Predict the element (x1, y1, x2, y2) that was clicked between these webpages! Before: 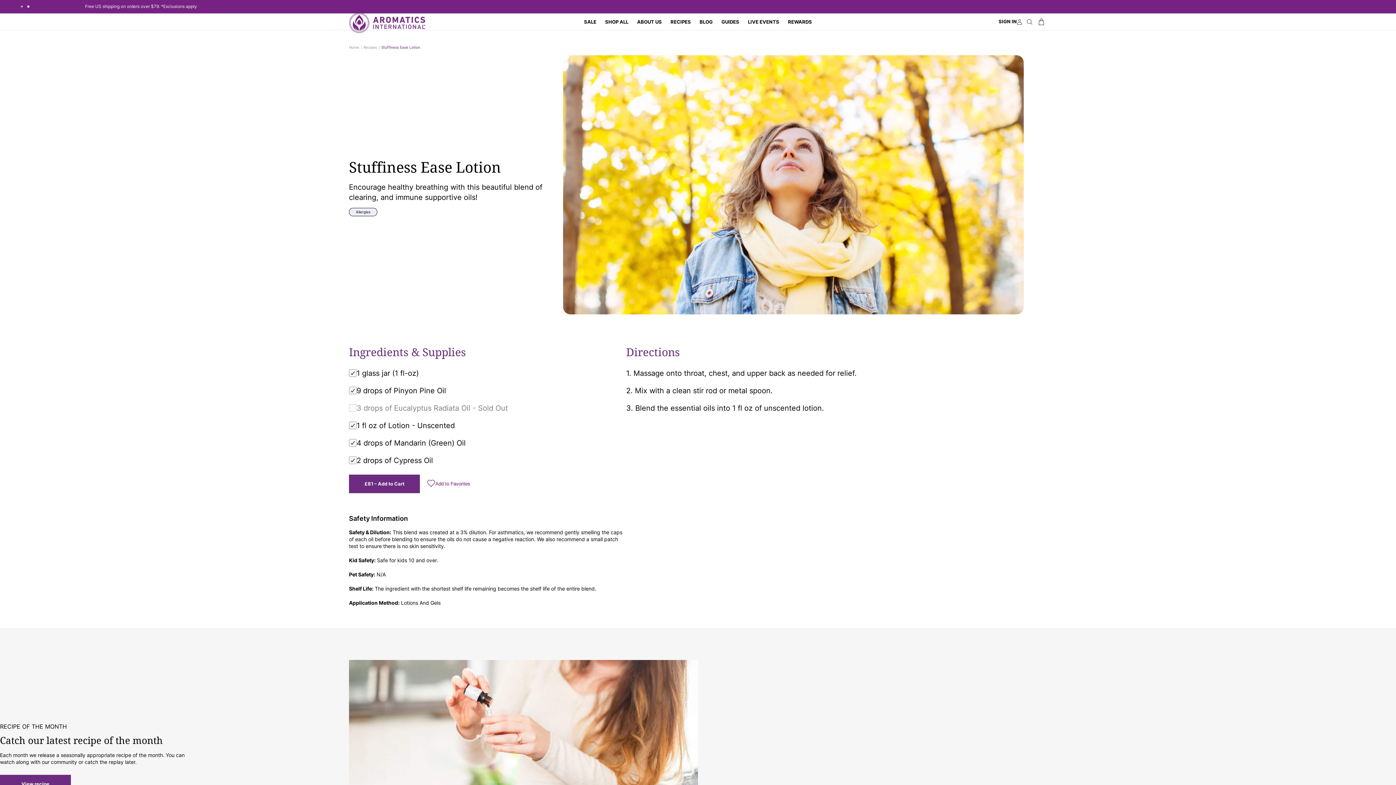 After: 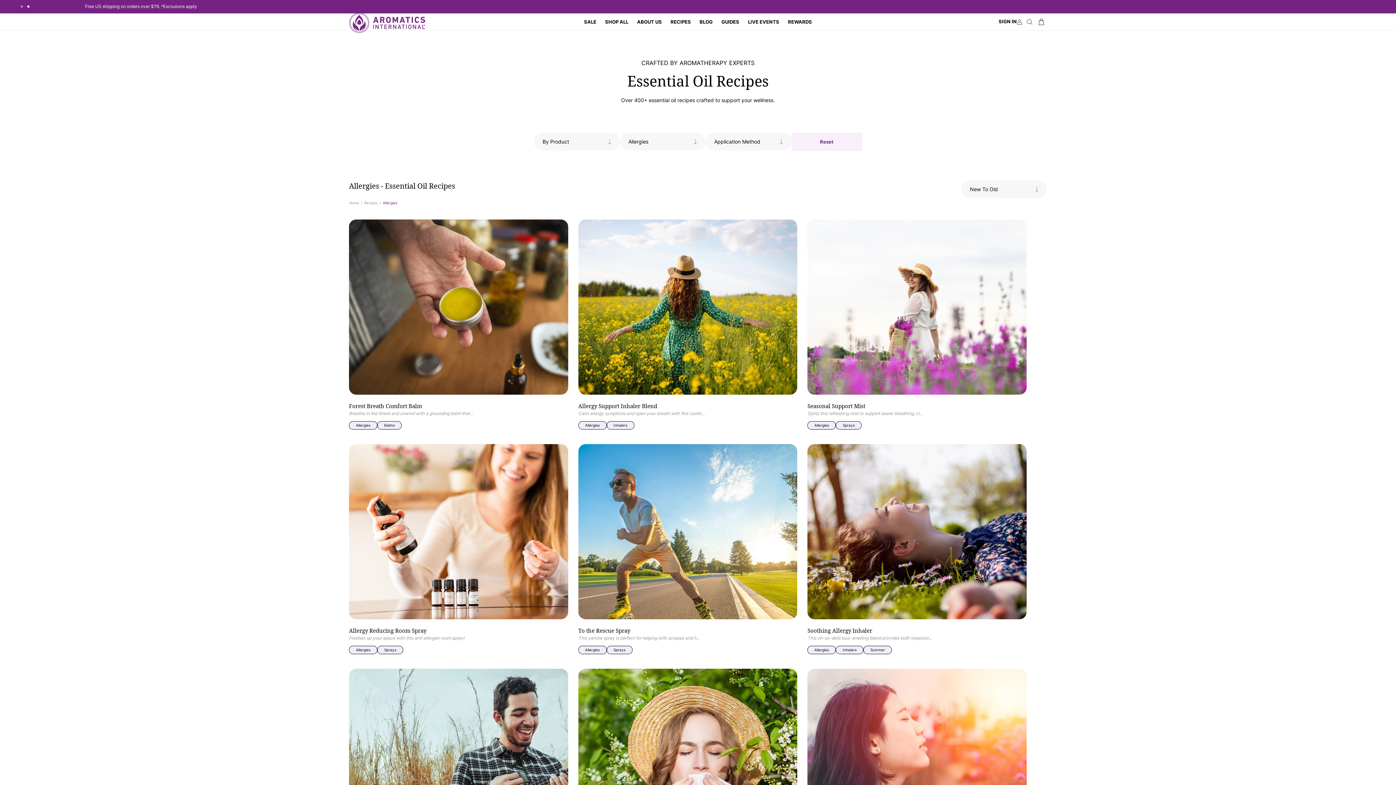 Action: bbox: (349, 208, 377, 216) label: Allergies